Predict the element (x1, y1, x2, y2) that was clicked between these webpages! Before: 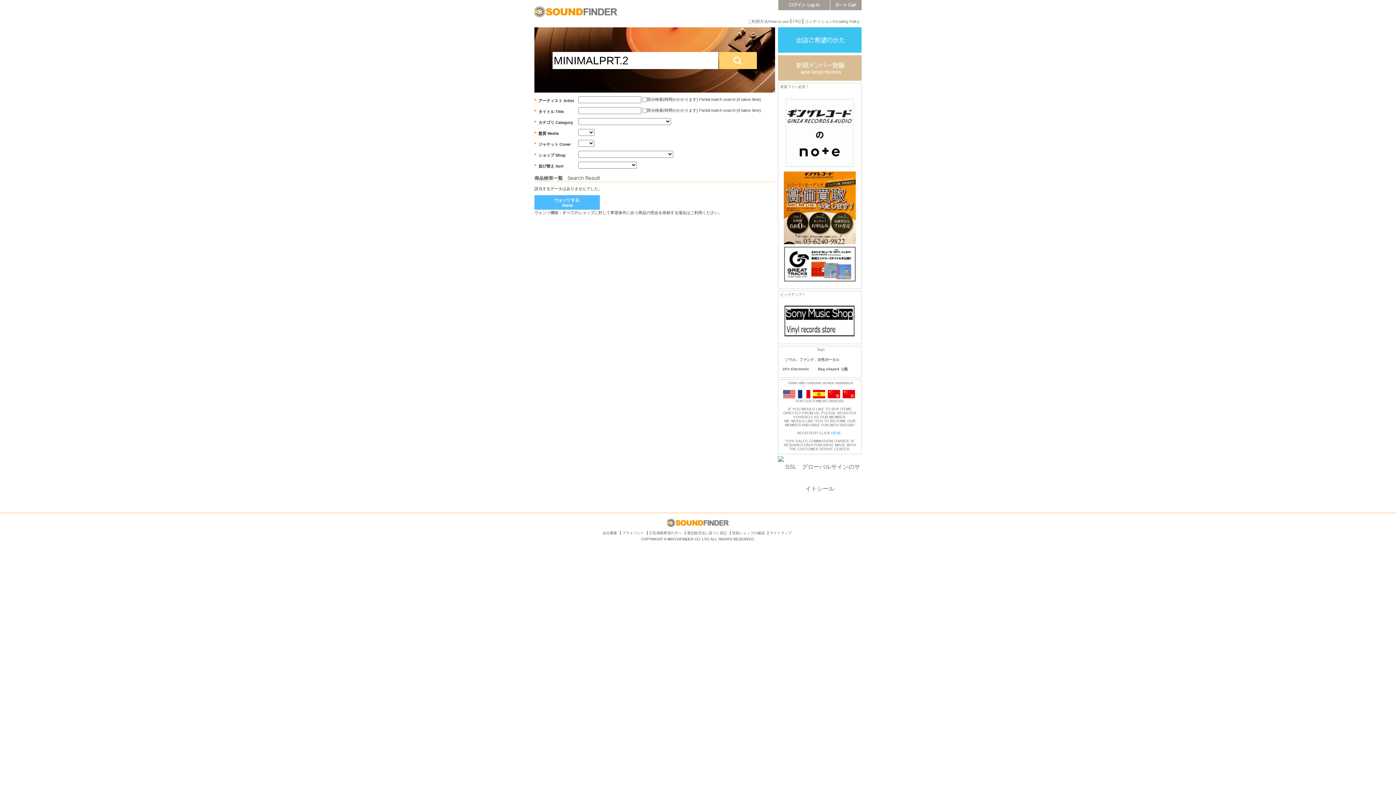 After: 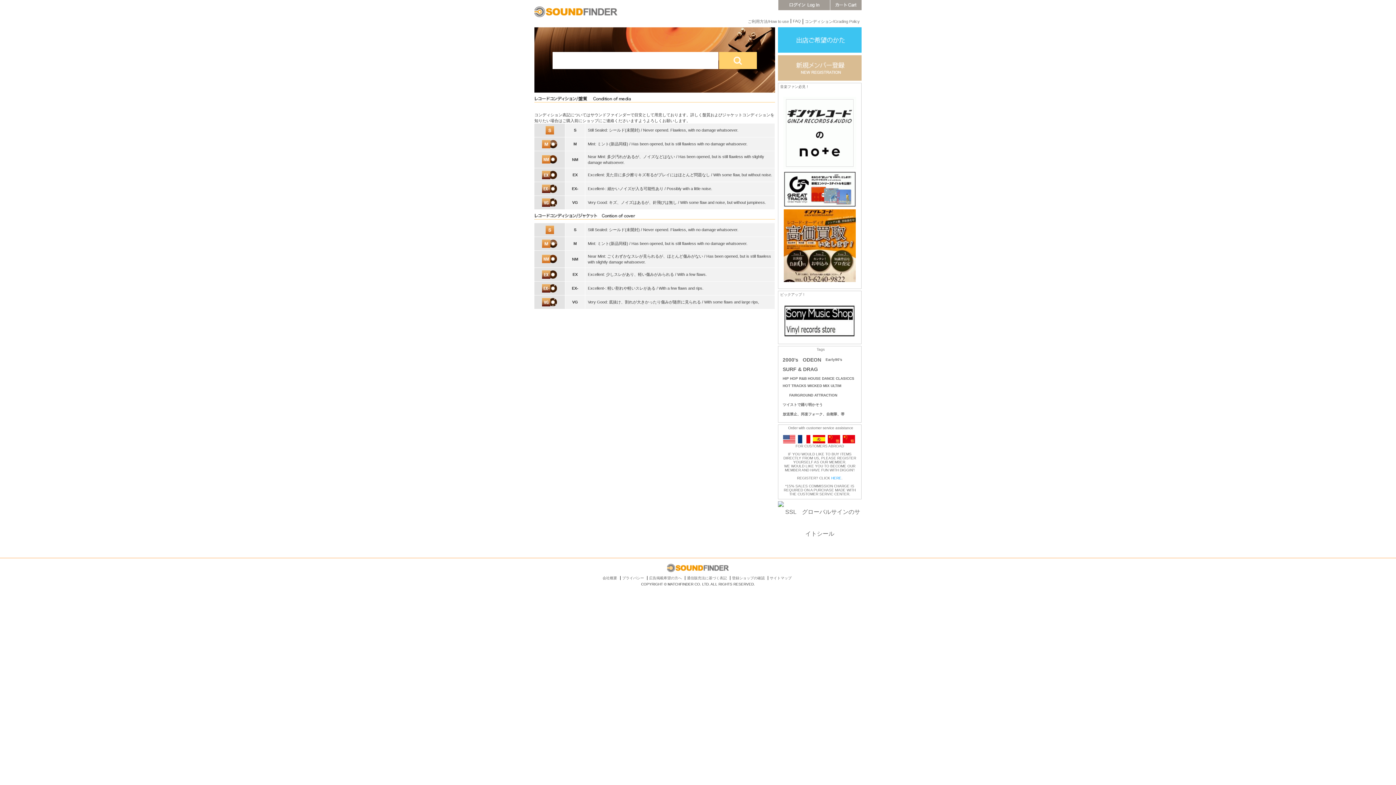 Action: bbox: (805, 19, 860, 23) label: コンディション/Grading Policy